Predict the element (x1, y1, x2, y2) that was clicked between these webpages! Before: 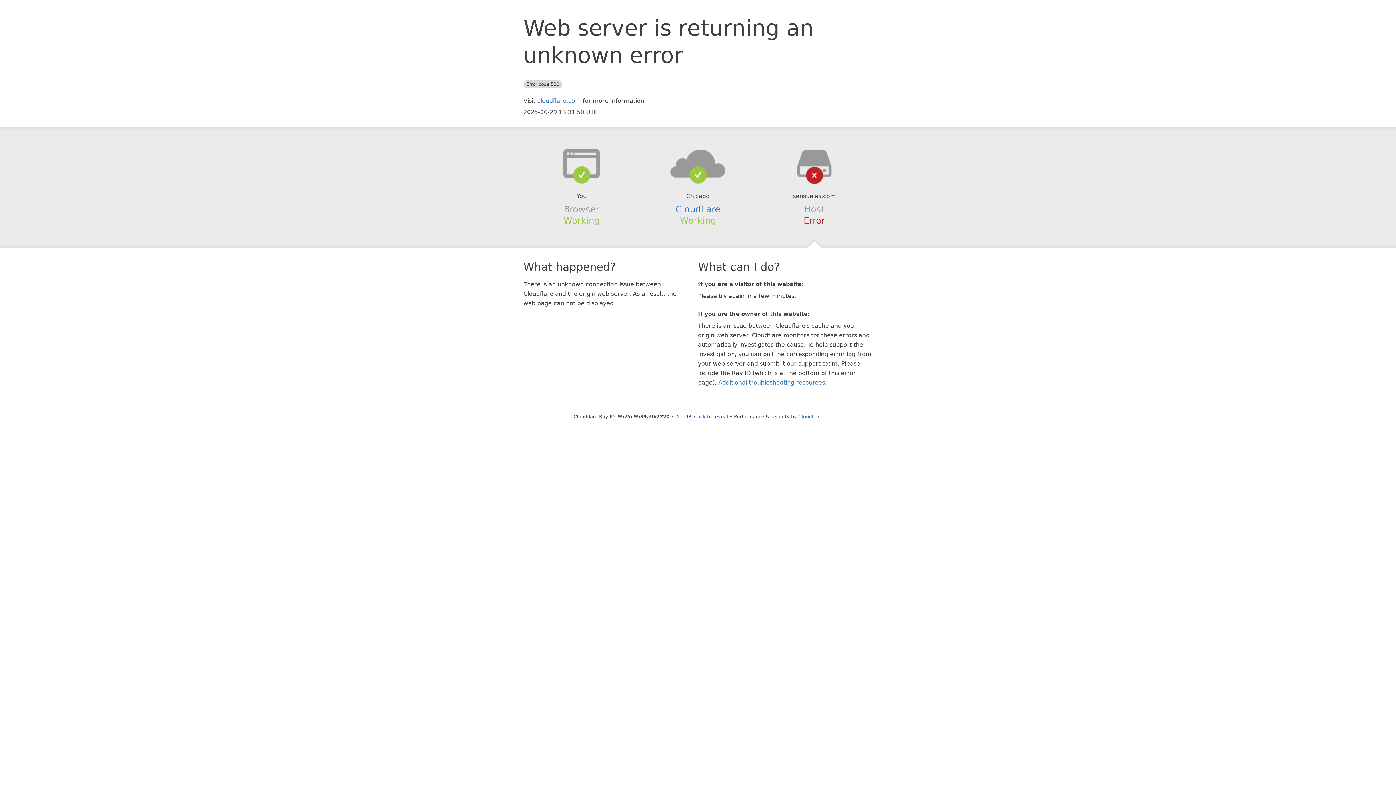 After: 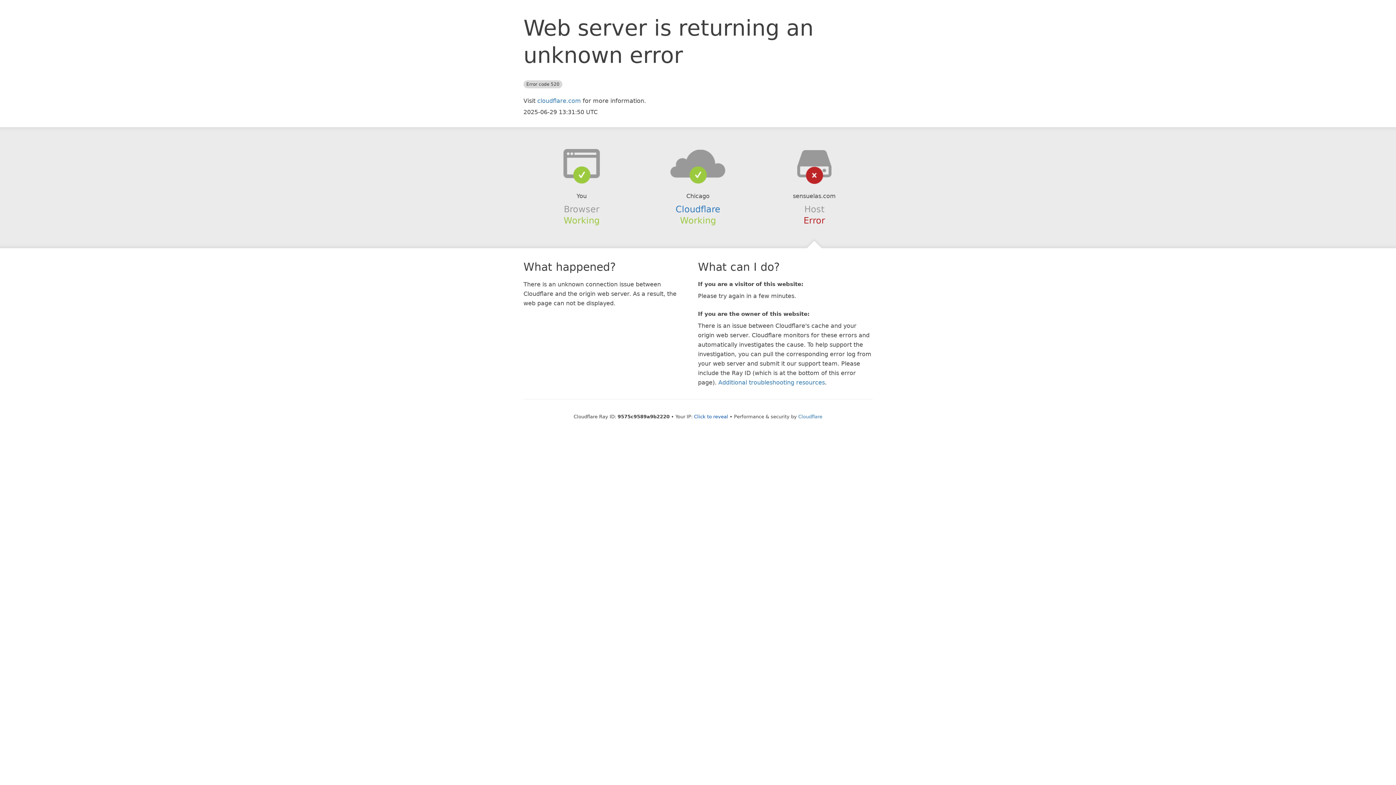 Action: bbox: (639, 148, 756, 178)